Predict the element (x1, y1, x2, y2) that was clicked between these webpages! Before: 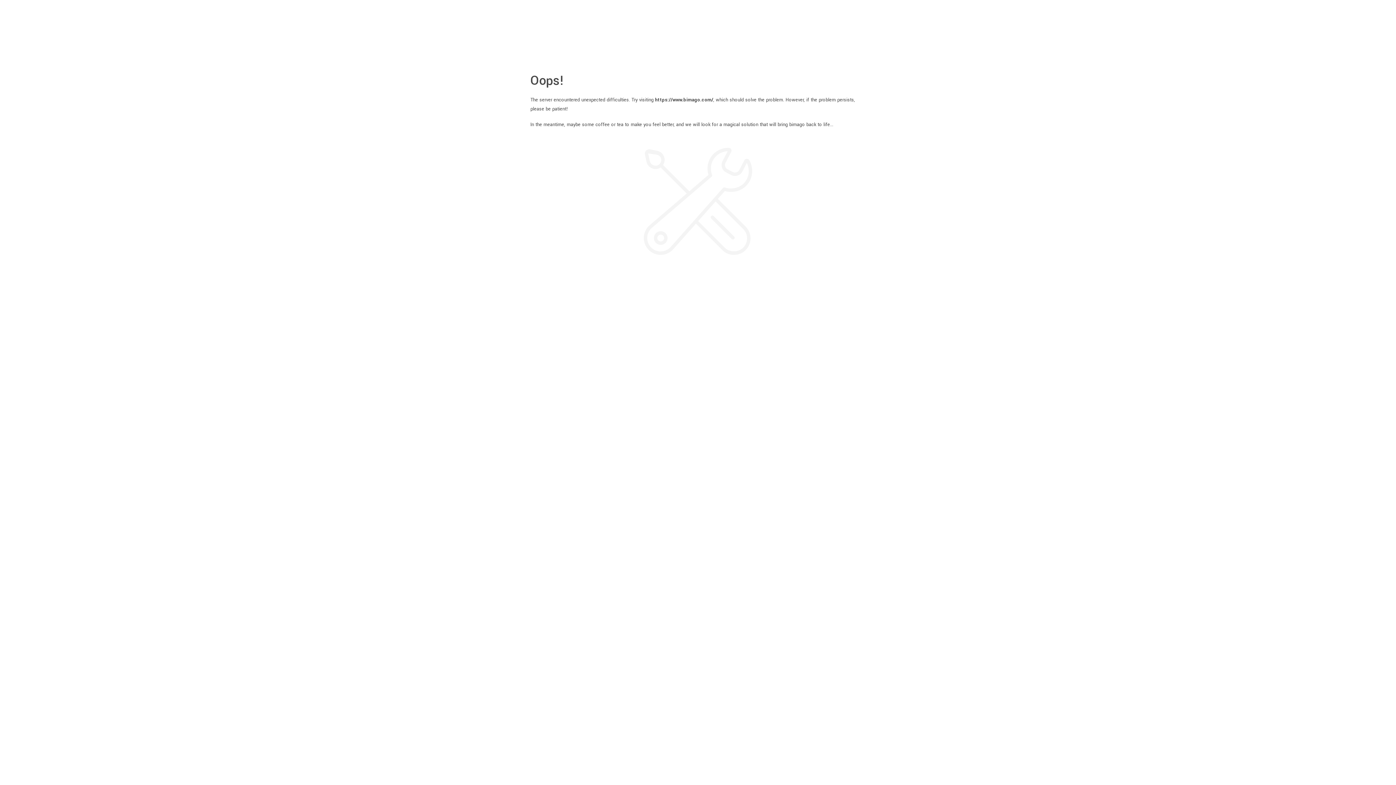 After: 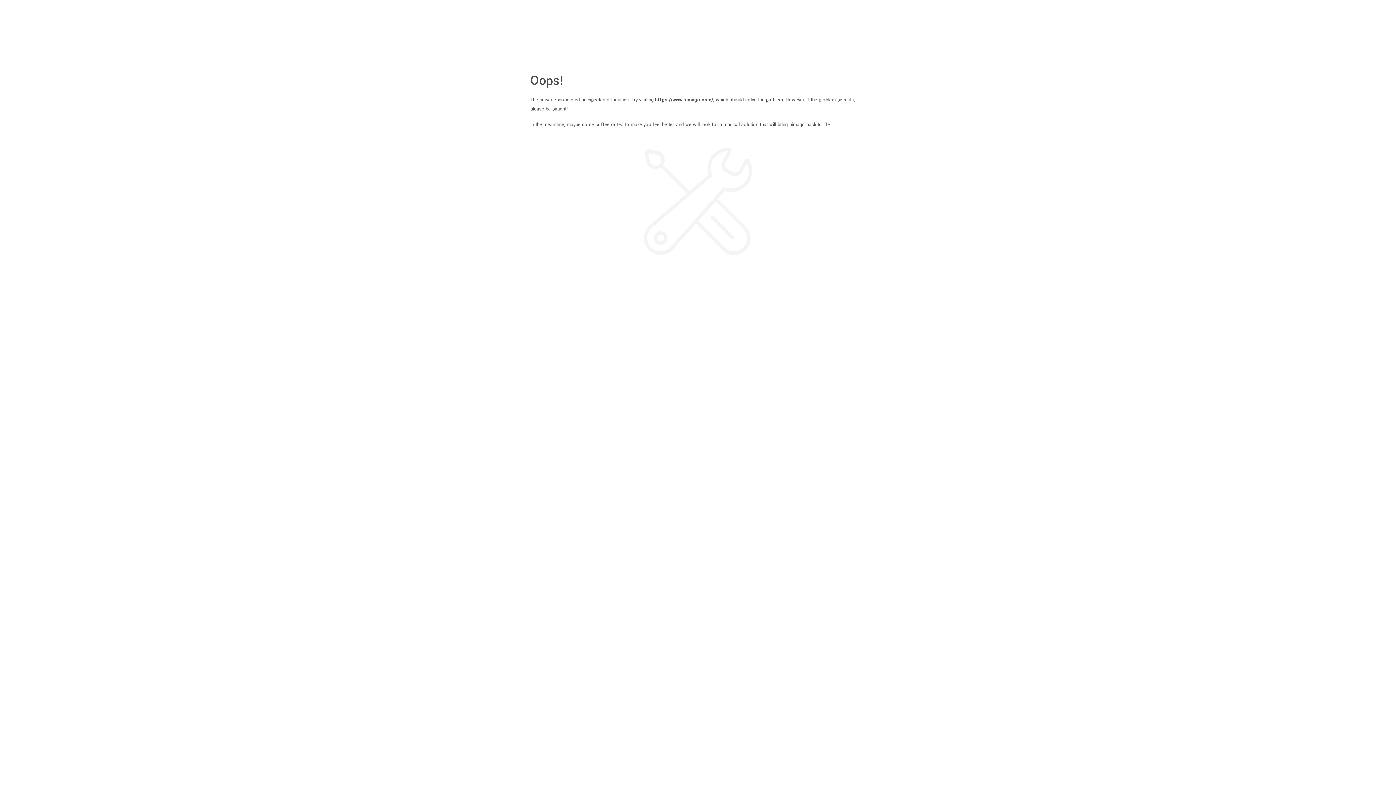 Action: bbox: (655, 96, 713, 103) label: https://www.bimago.com/